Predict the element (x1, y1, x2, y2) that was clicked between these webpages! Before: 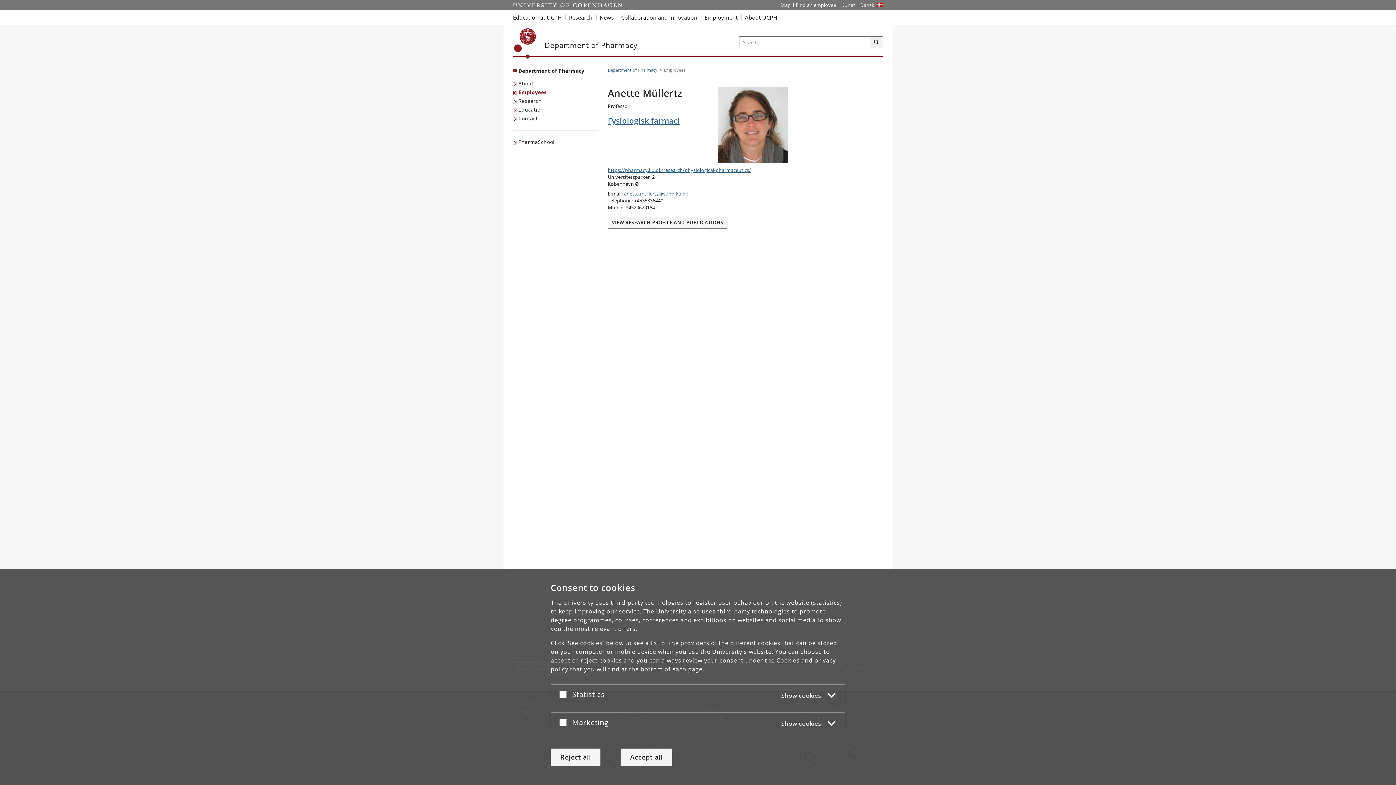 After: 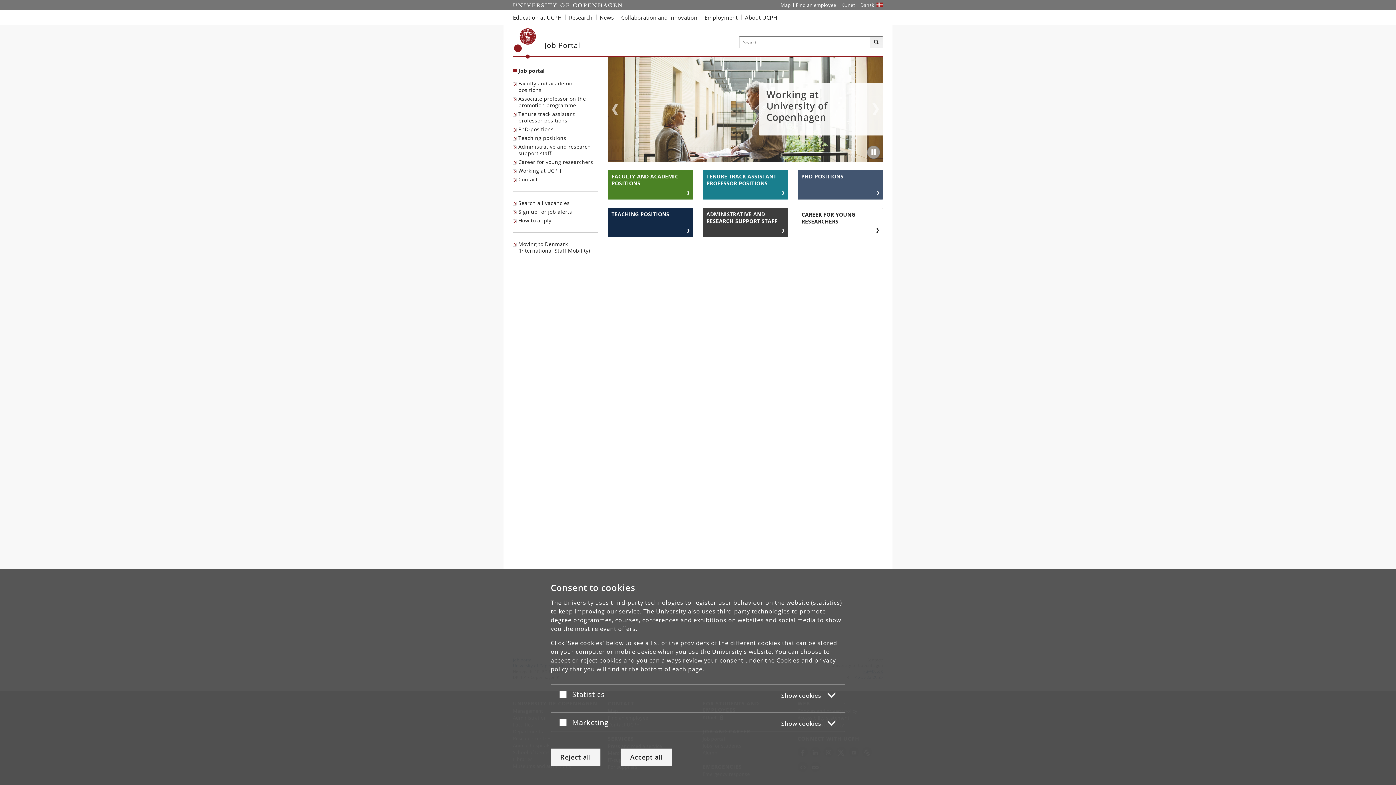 Action: bbox: (701, 10, 741, 24) label: Employment at UCPH